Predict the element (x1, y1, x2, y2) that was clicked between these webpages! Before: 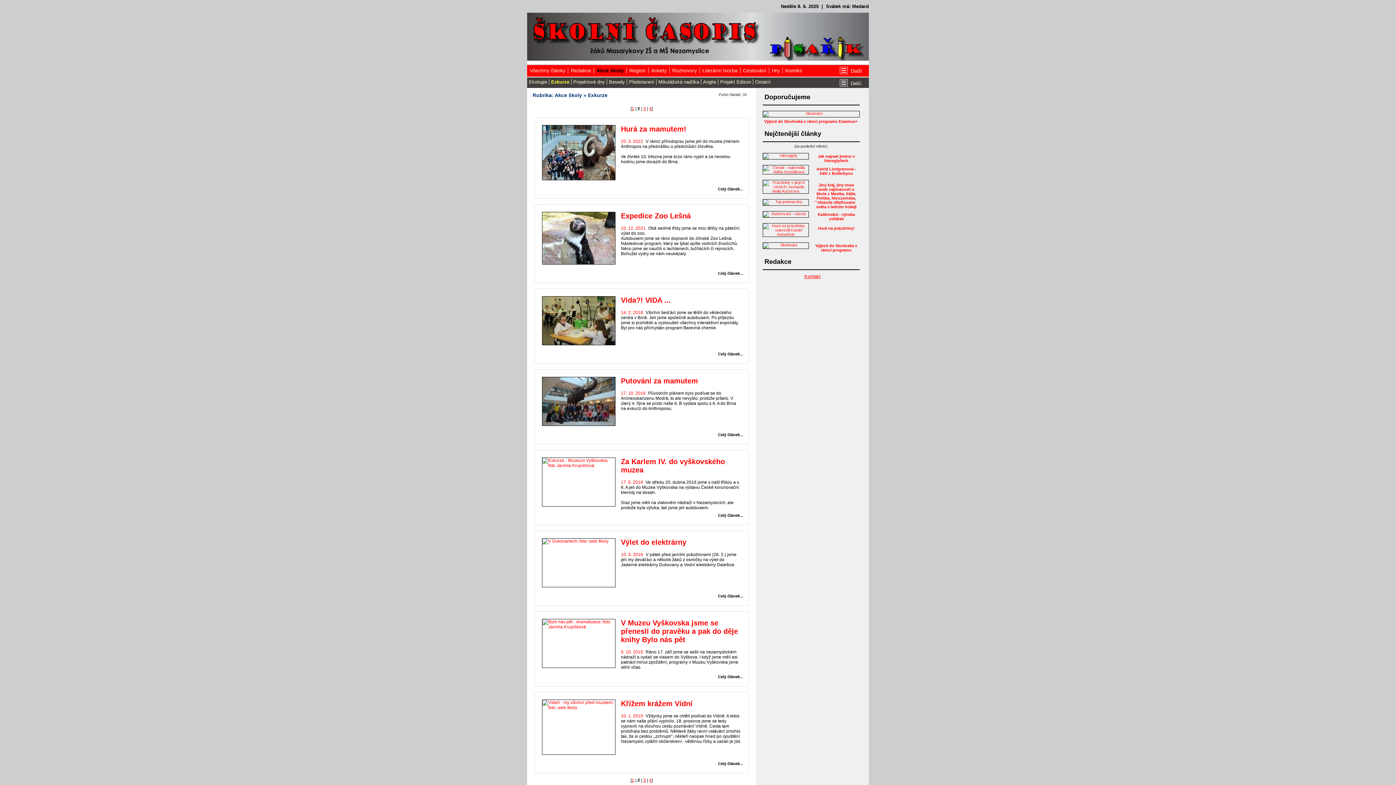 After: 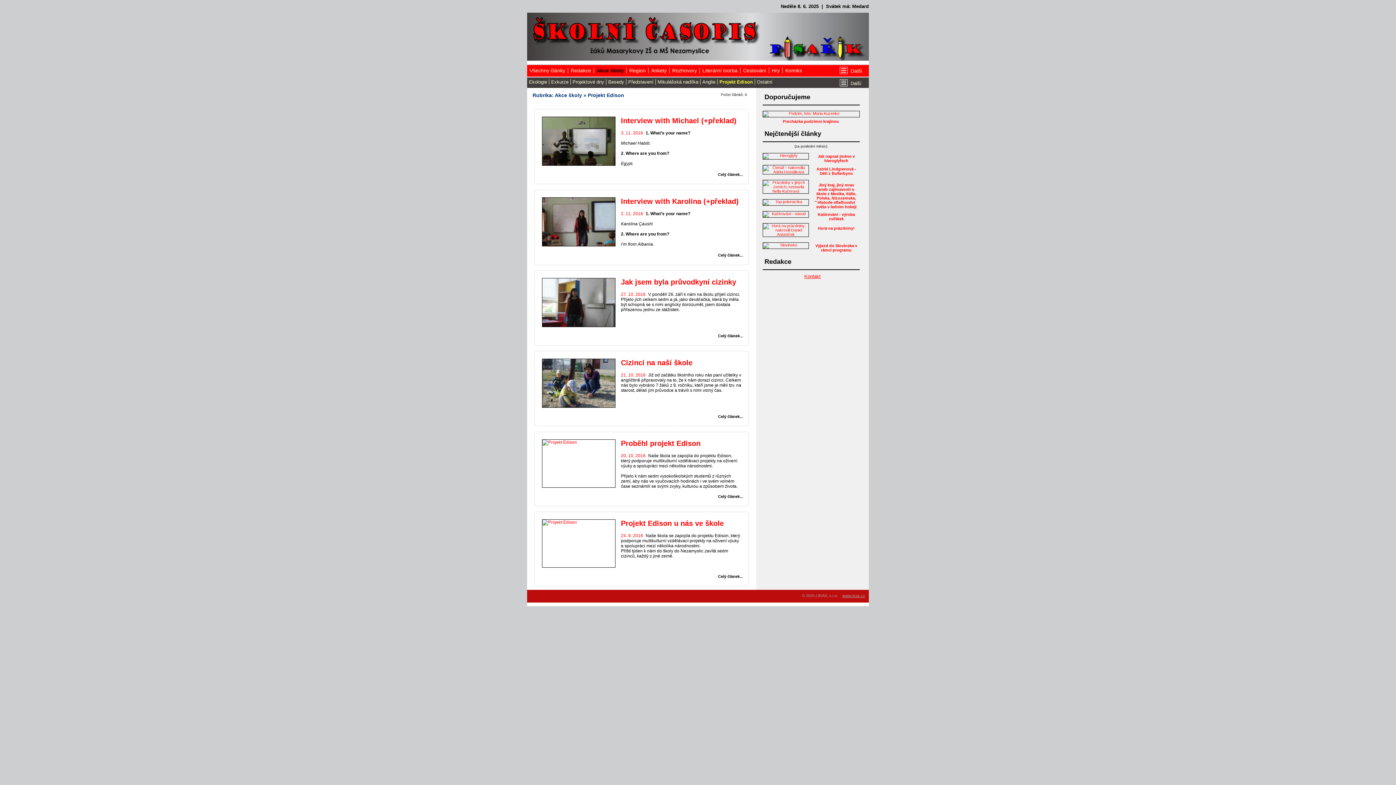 Action: bbox: (720, 79, 751, 84) label: Projekt Edison